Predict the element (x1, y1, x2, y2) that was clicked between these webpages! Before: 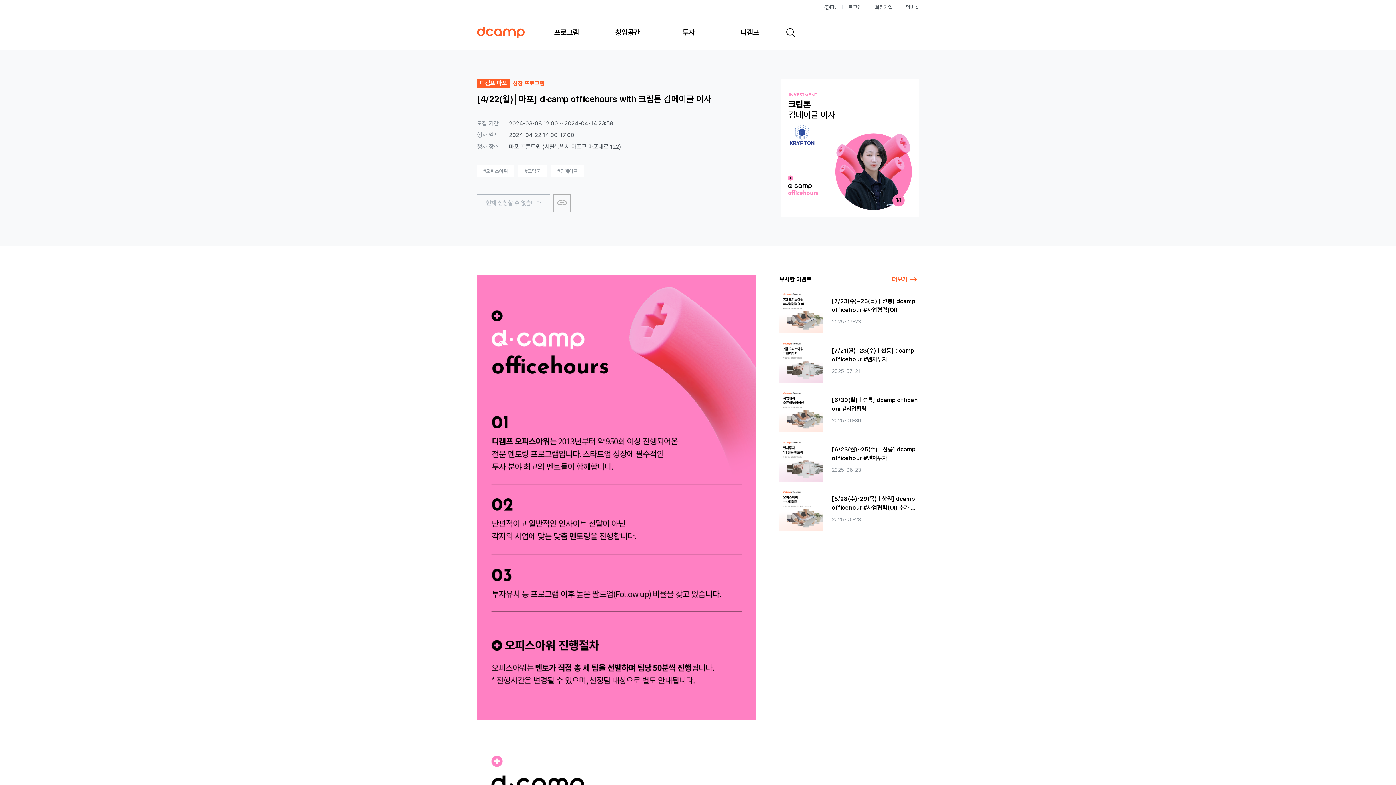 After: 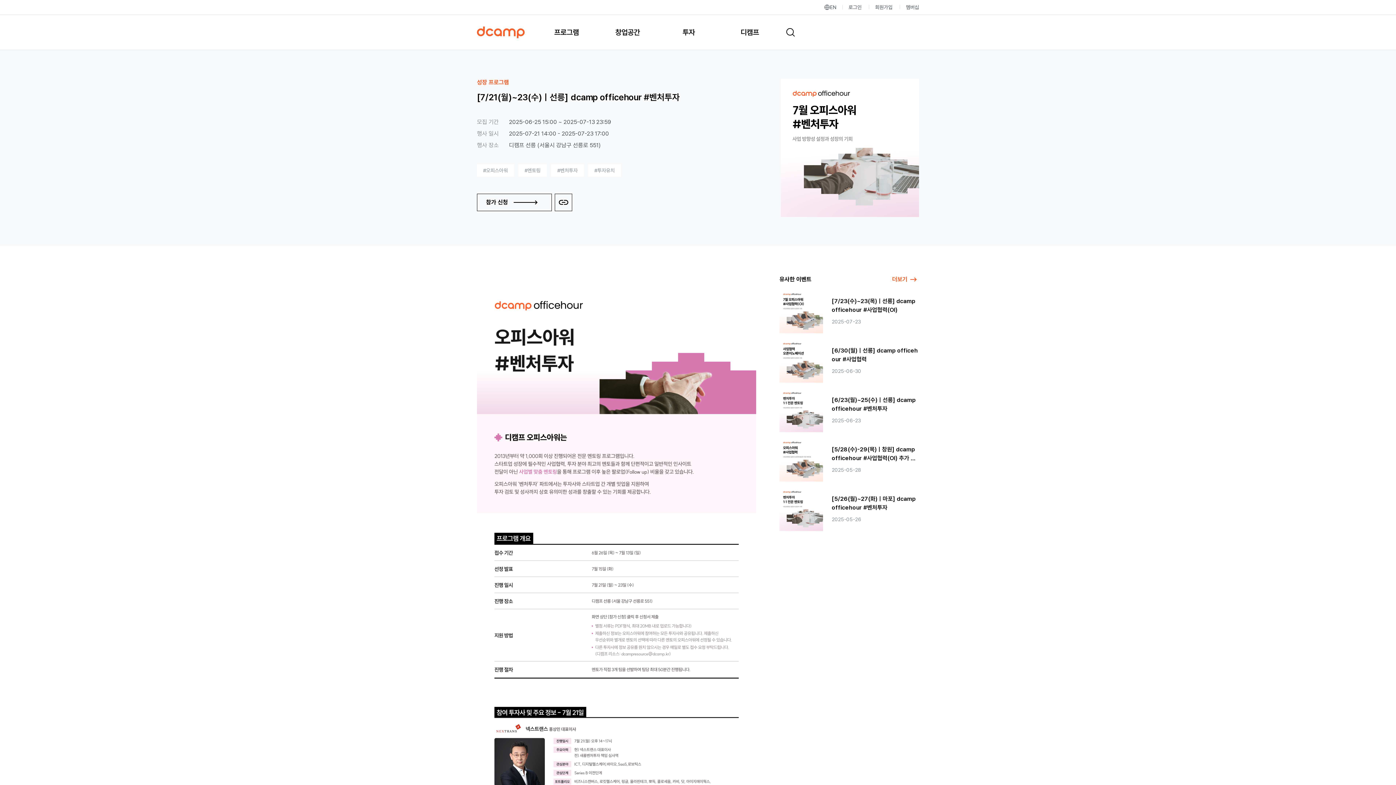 Action: bbox: (779, 339, 823, 383)